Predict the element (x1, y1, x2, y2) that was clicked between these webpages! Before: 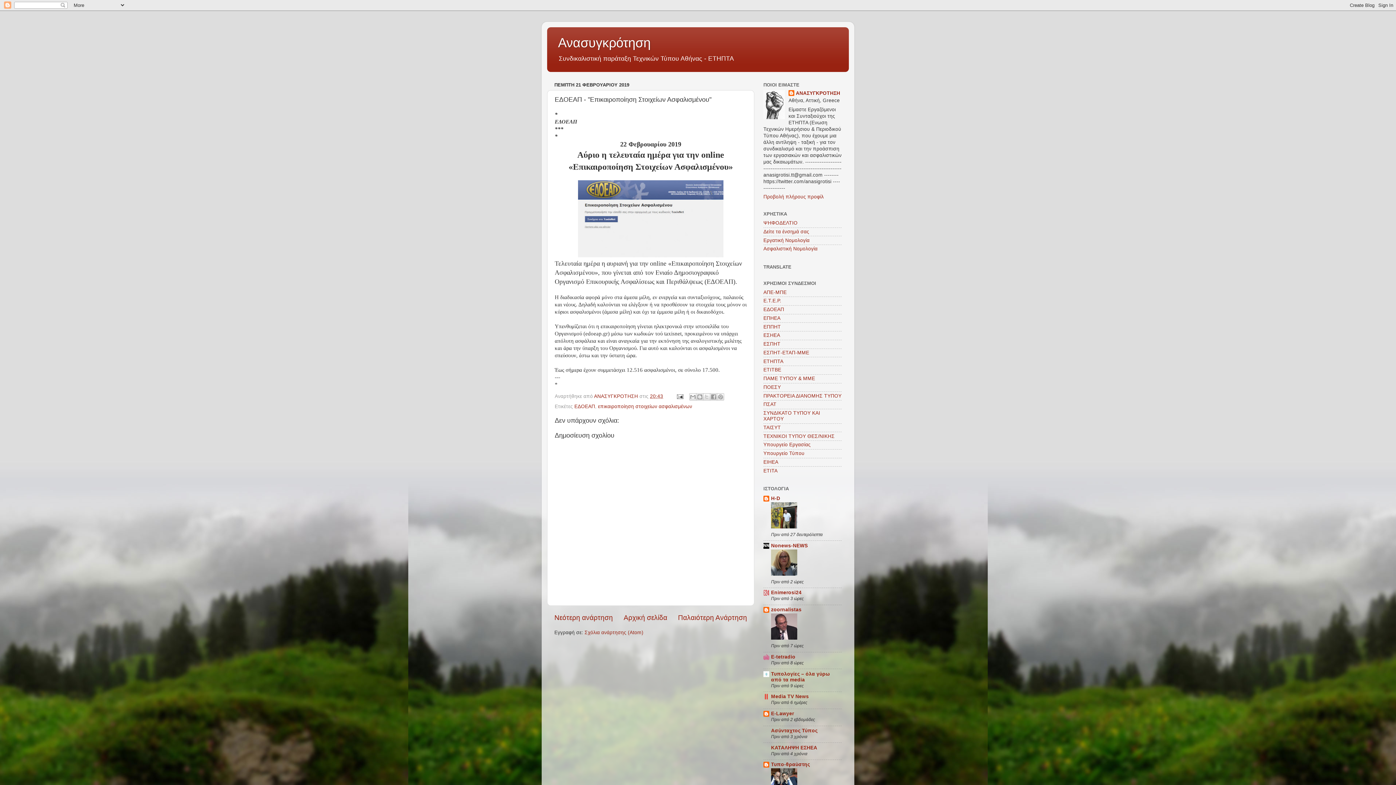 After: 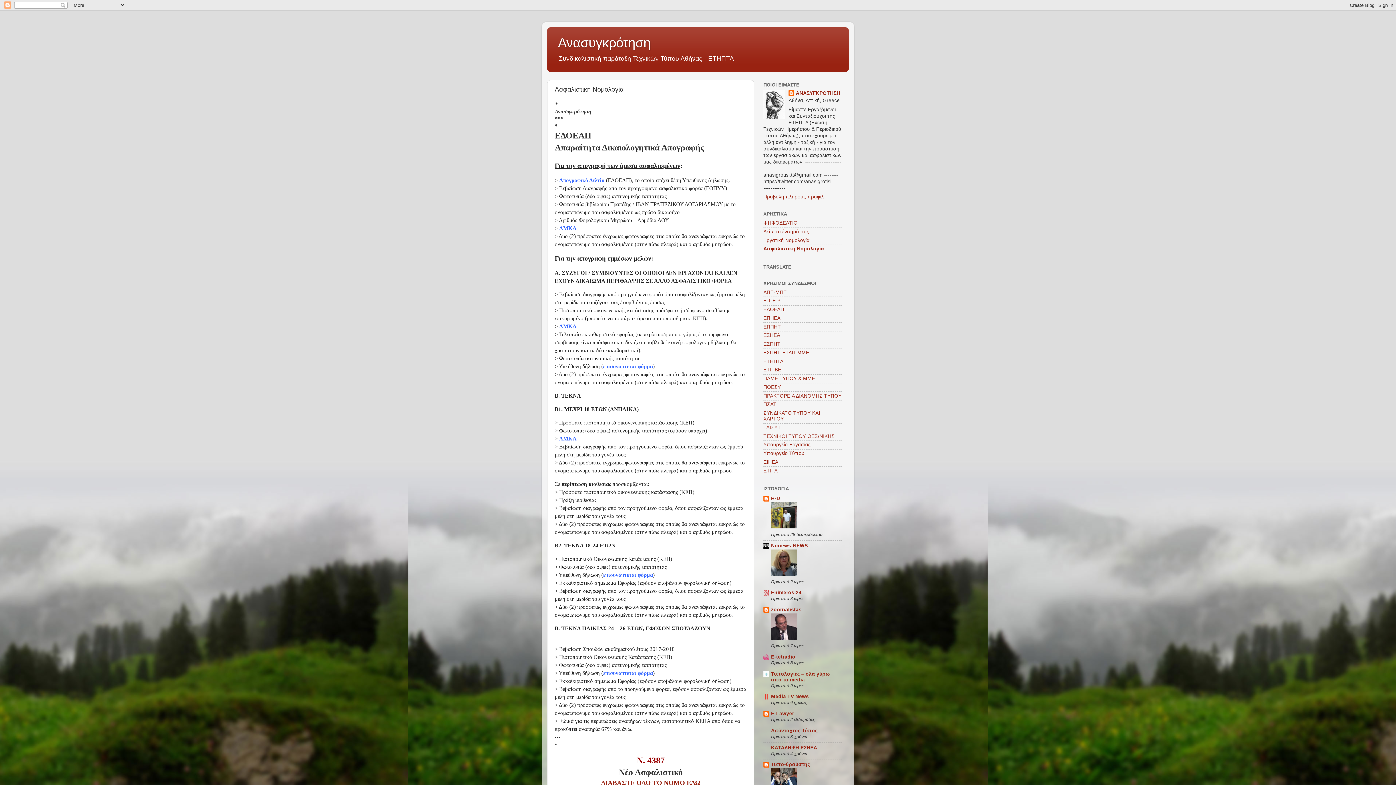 Action: bbox: (763, 246, 817, 251) label: Ασφαλιστική Νομολογία